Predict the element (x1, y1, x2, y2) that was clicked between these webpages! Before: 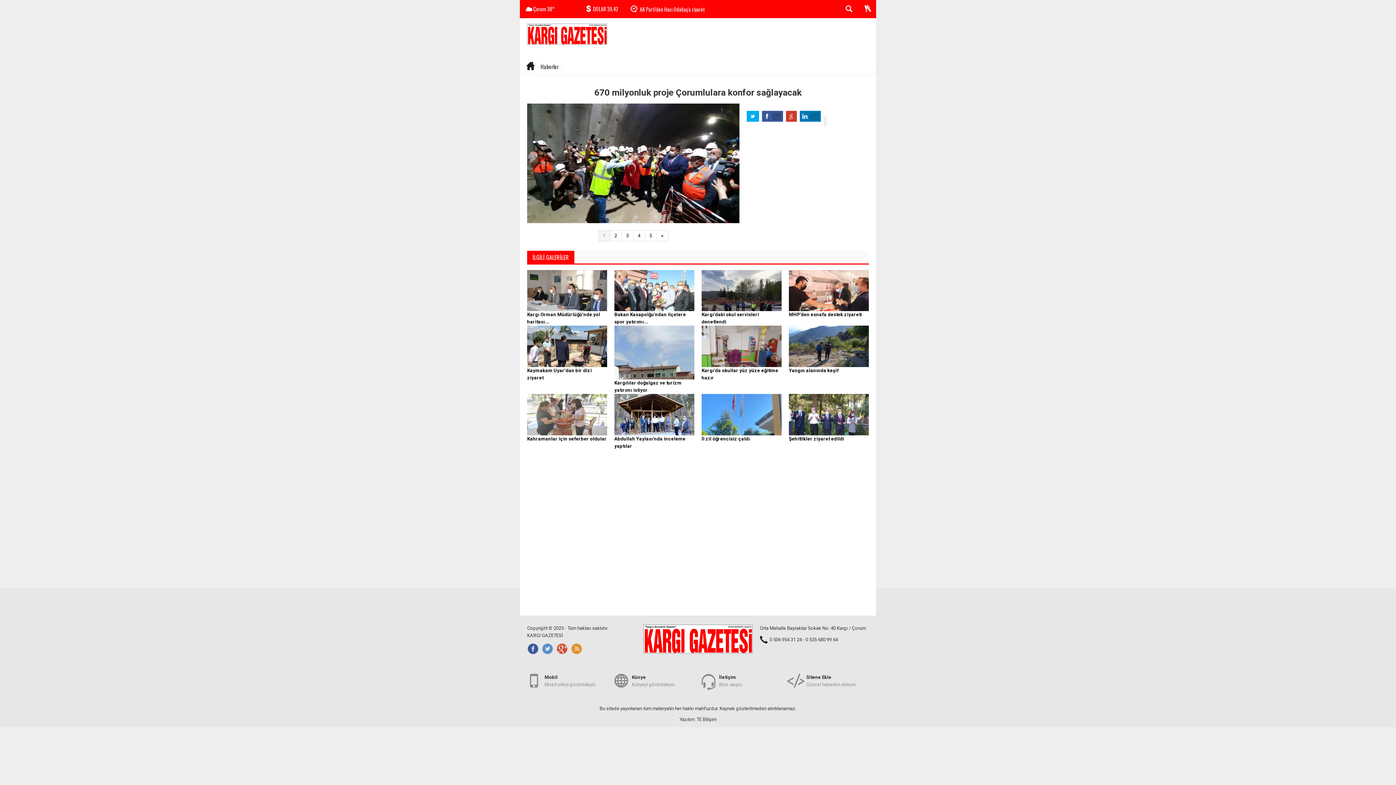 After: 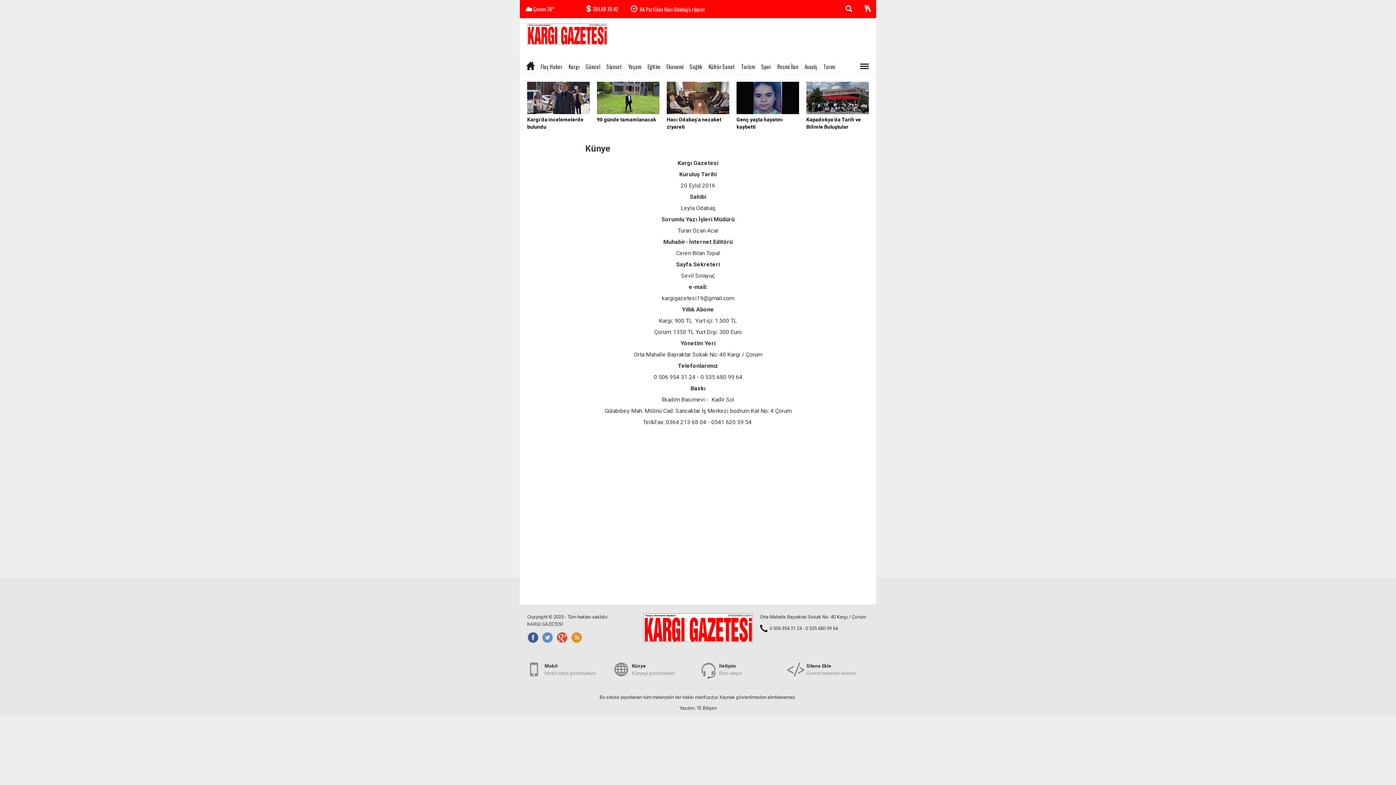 Action: label: Künye
Künyeyi görüntüleyin. bbox: (614, 674, 676, 688)